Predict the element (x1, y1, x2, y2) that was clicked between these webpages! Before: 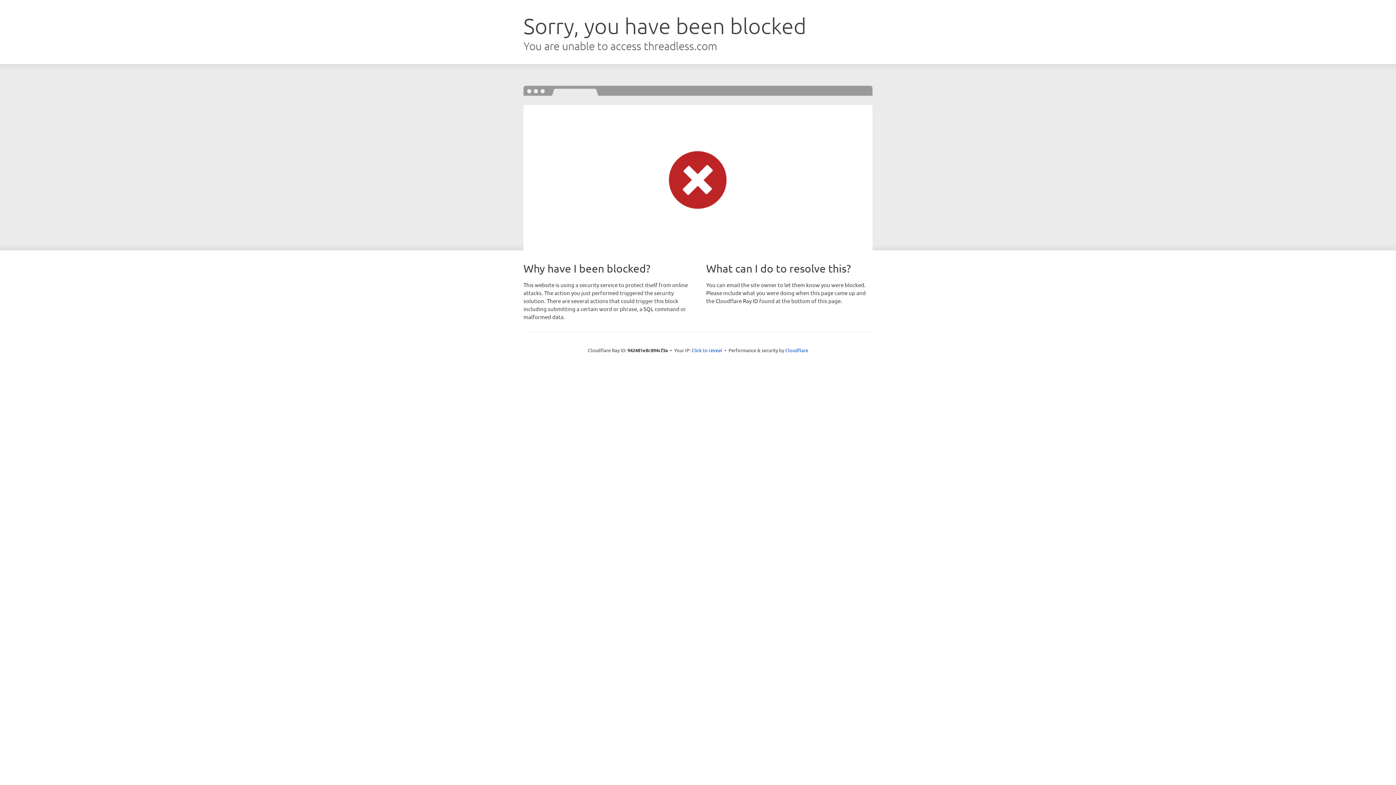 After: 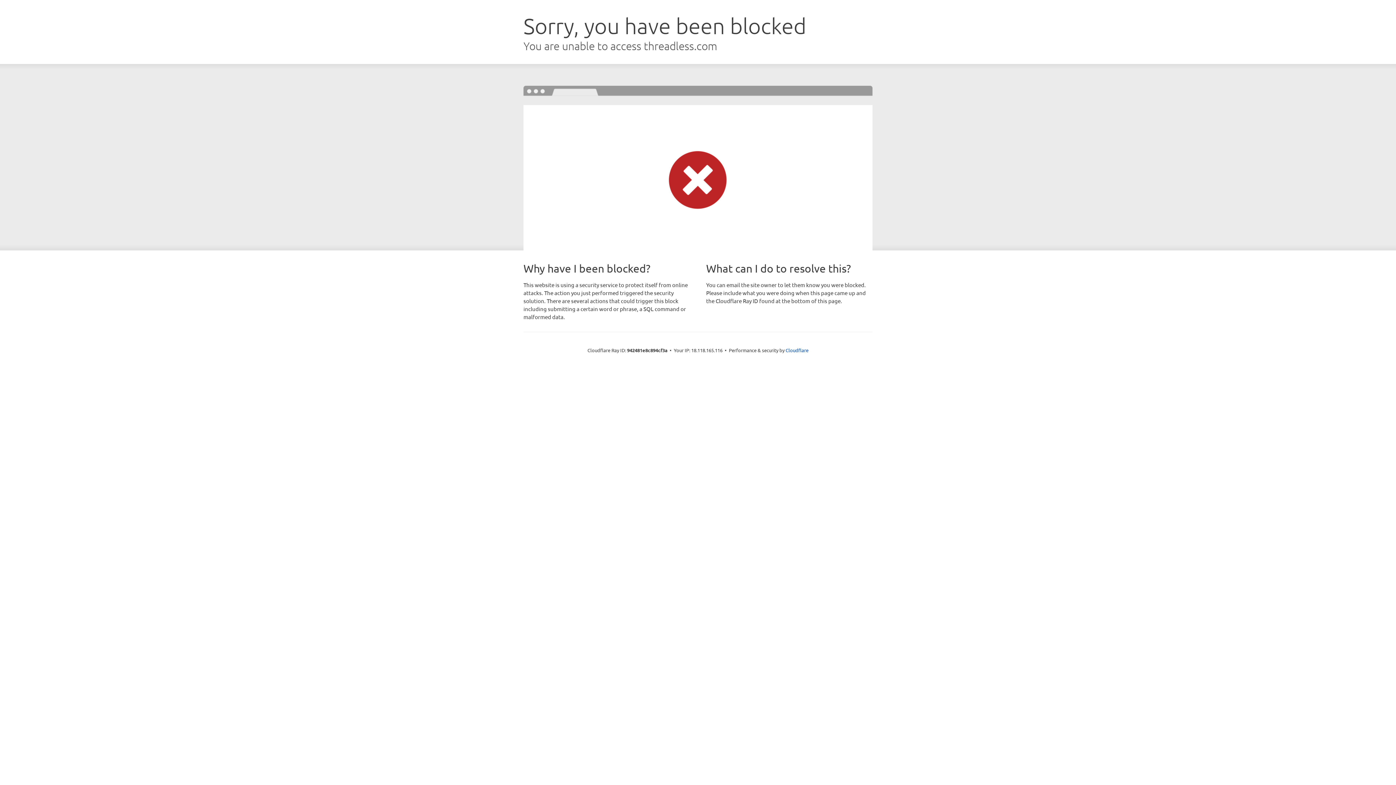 Action: label: Click to reveal bbox: (691, 346, 722, 353)